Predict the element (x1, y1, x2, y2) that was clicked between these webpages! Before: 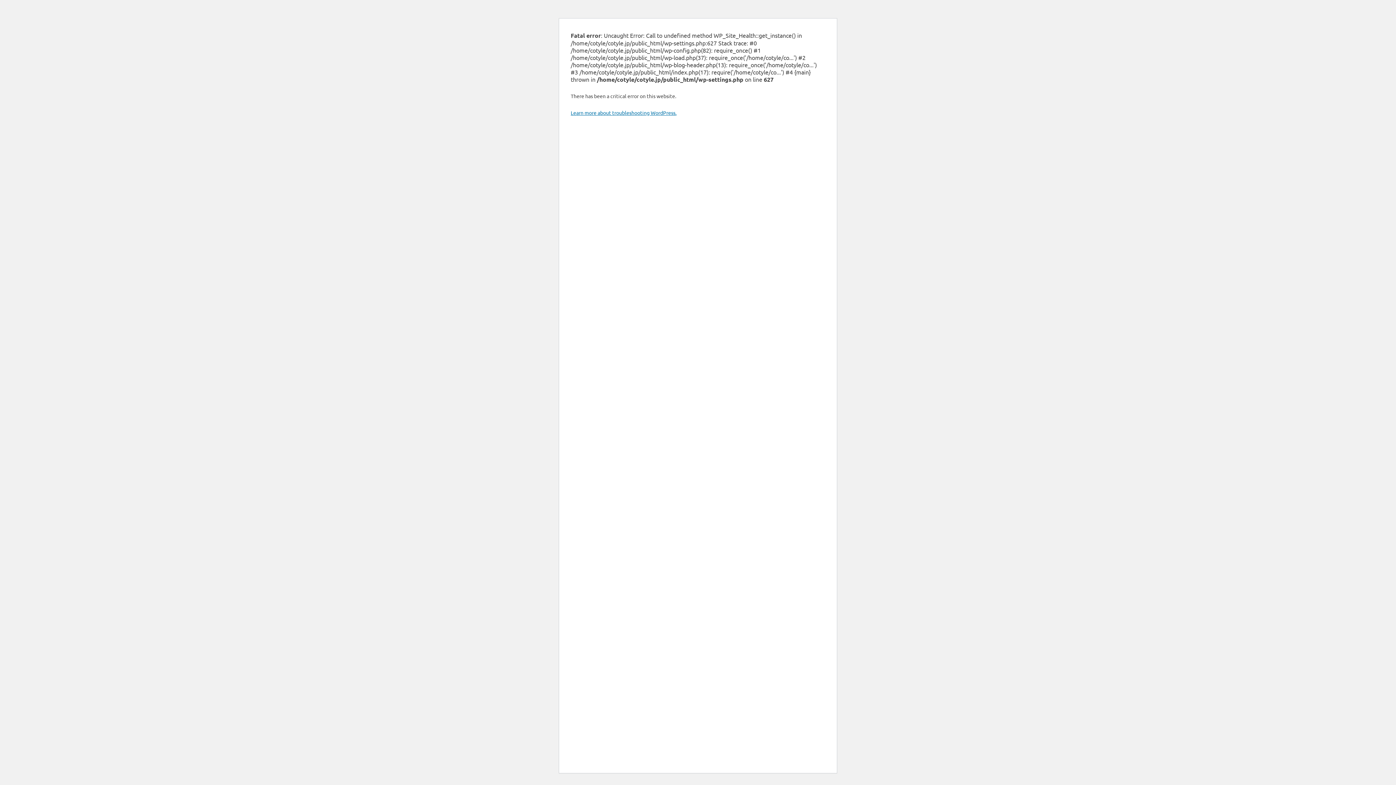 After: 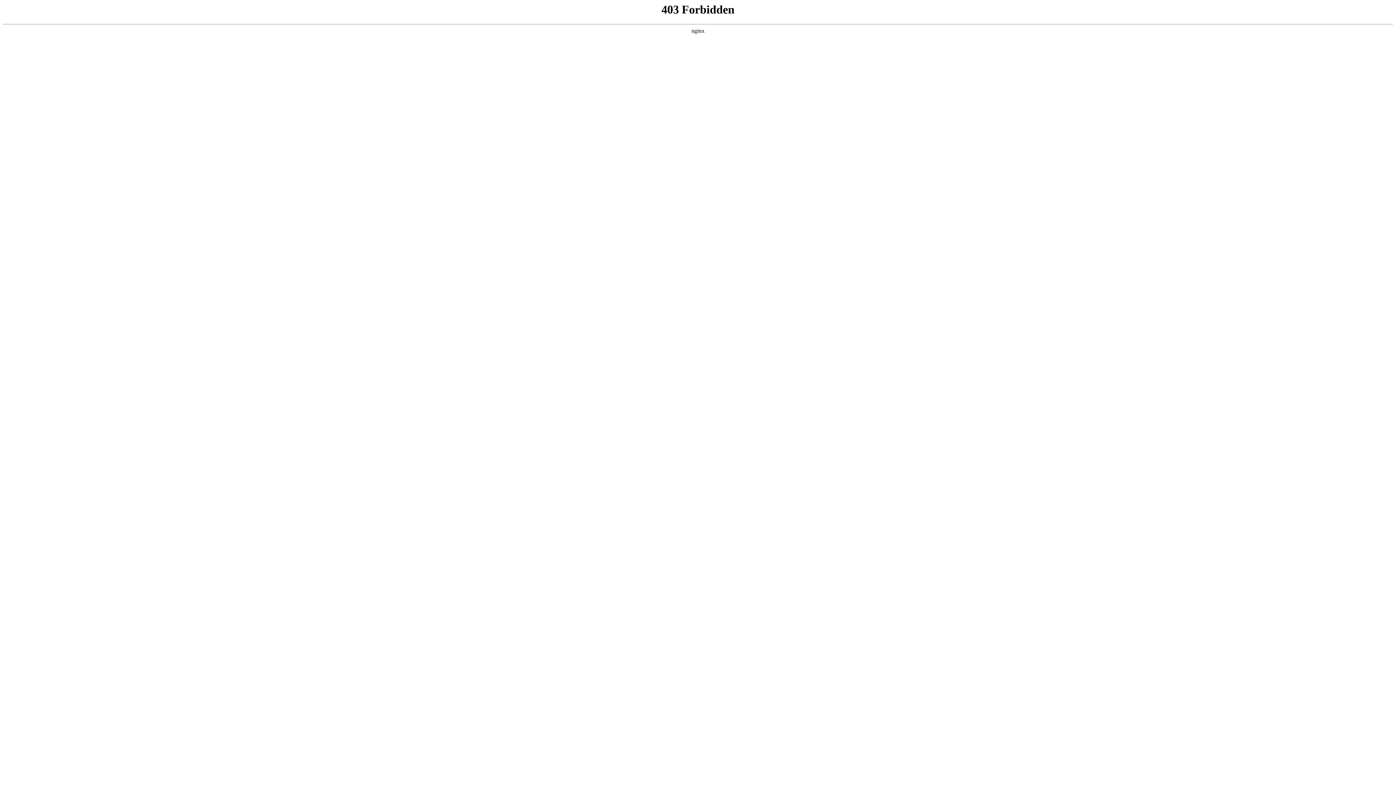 Action: bbox: (570, 109, 676, 116) label: Learn more about troubleshooting WordPress.